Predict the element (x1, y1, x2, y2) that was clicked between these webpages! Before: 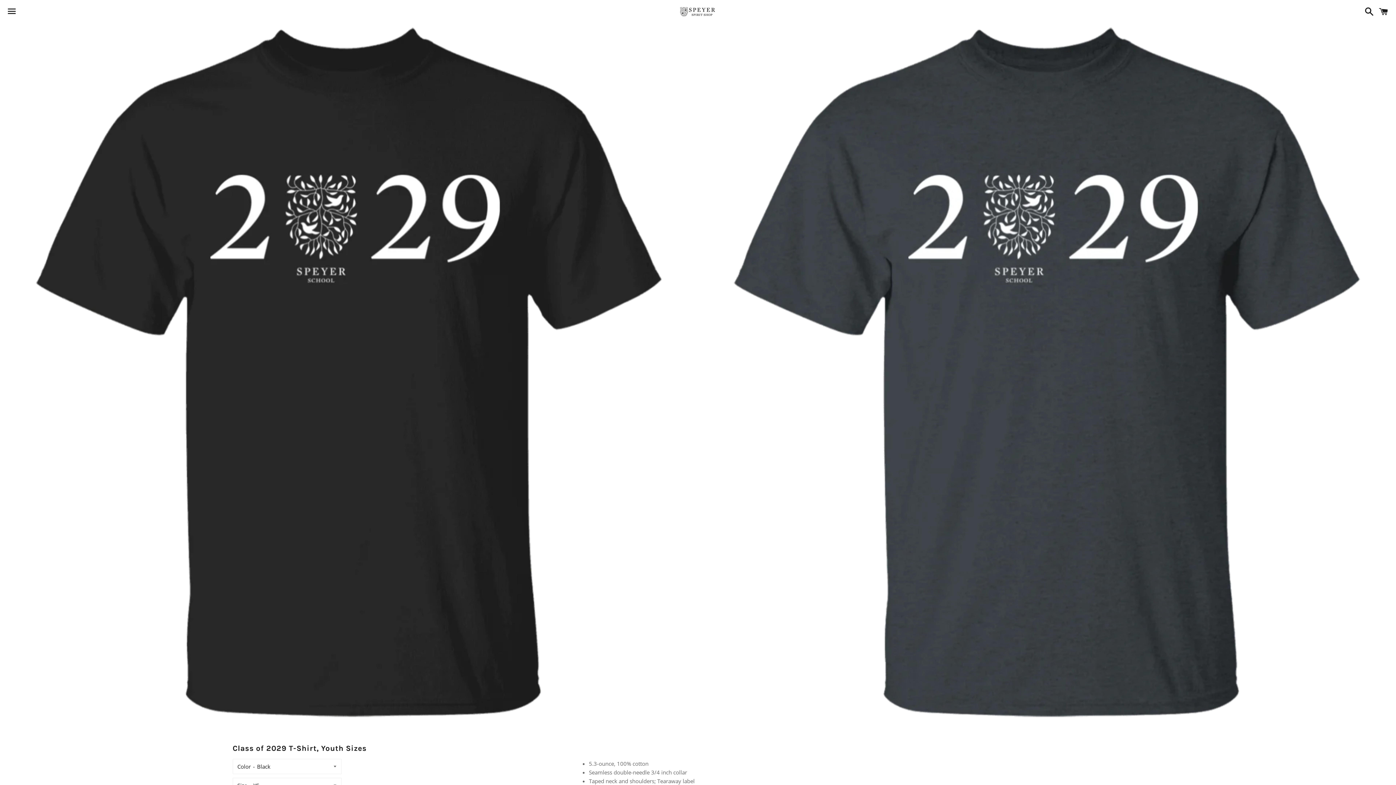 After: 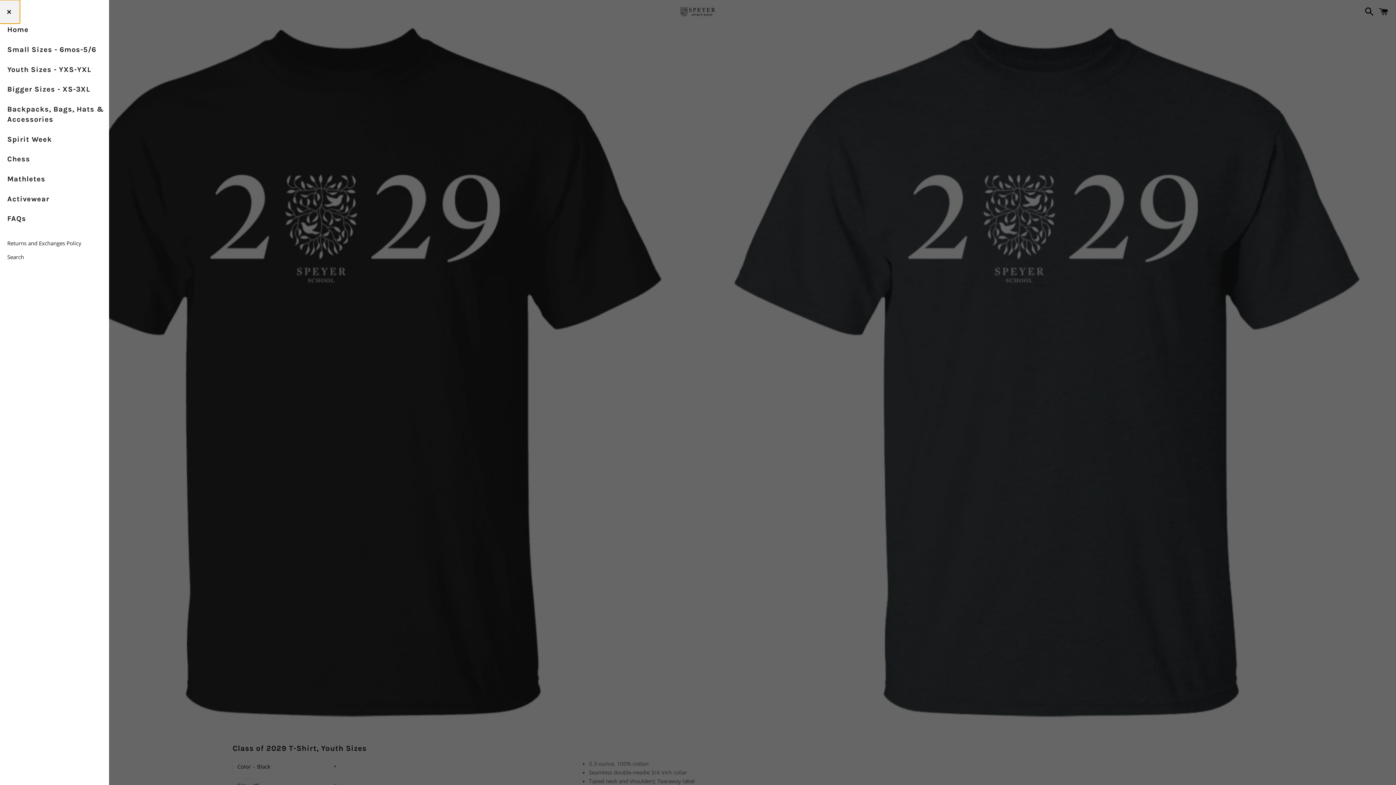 Action: label: Menu bbox: (3, 0, 20, 22)